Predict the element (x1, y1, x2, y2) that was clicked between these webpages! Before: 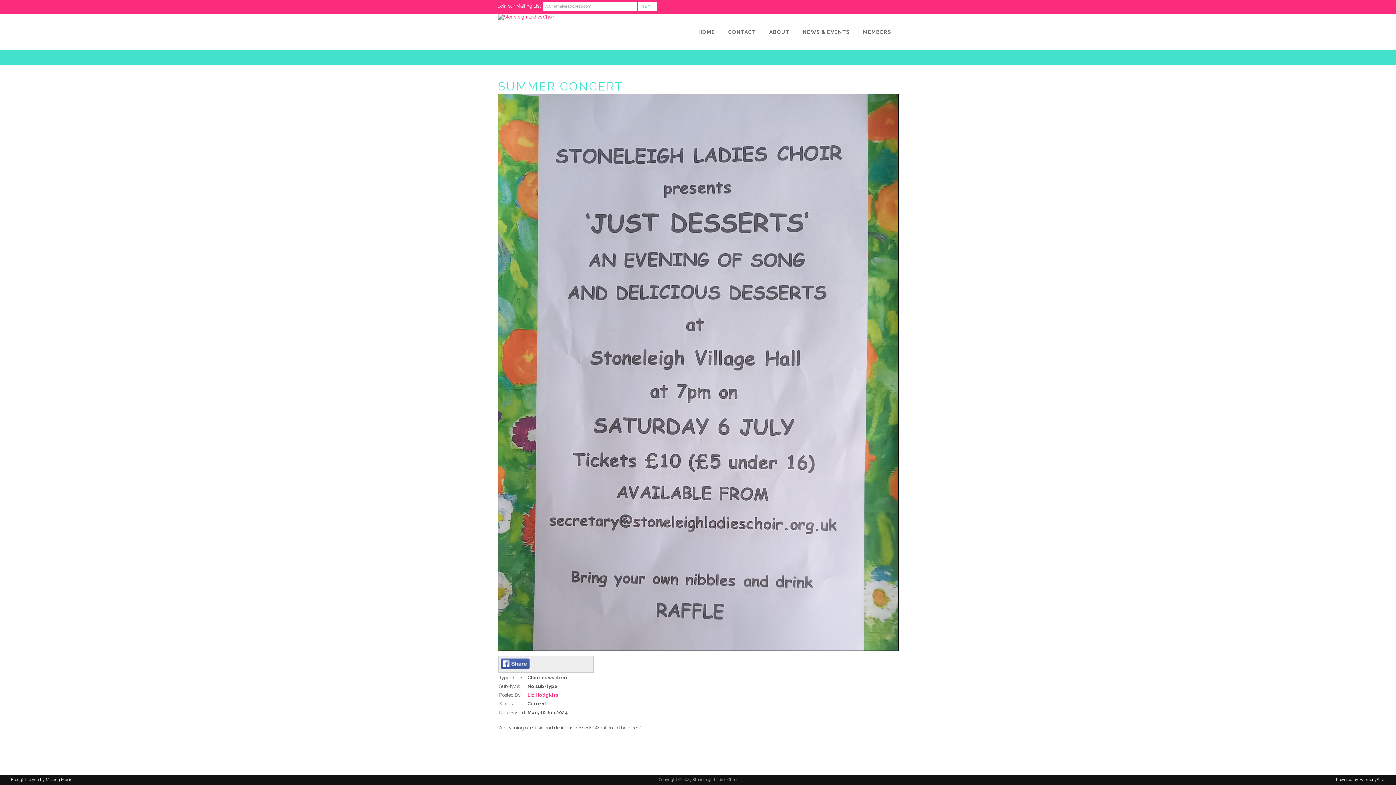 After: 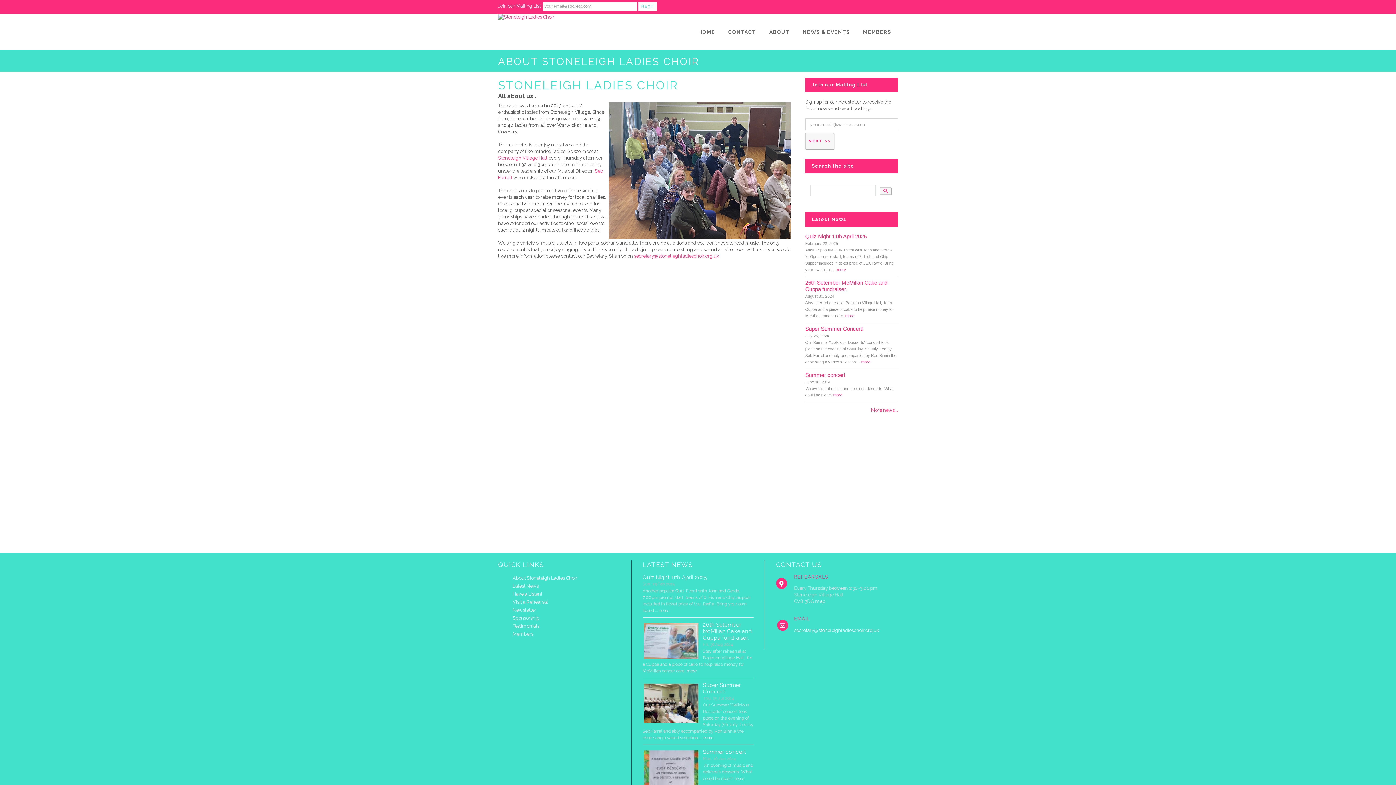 Action: bbox: (762, 13, 796, 50) label: ABOUT